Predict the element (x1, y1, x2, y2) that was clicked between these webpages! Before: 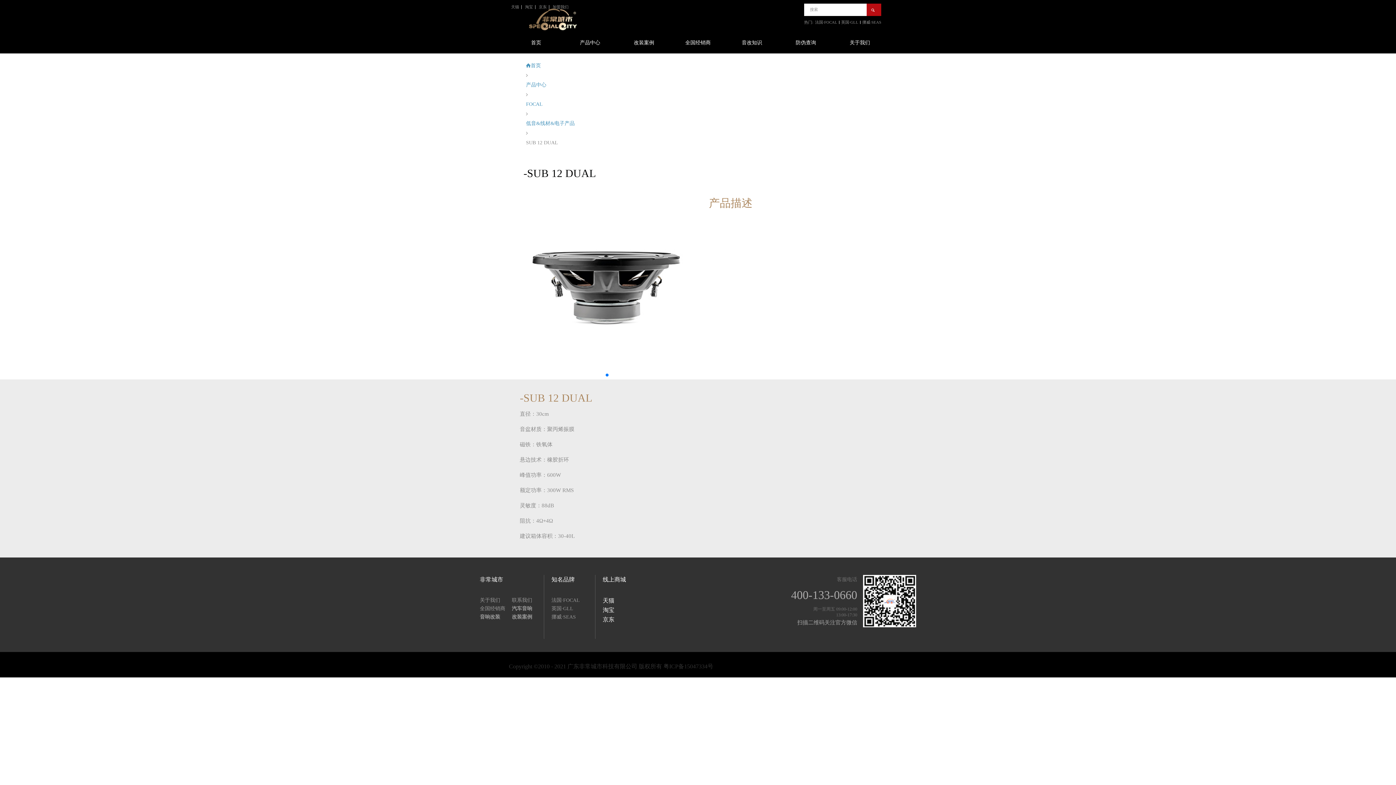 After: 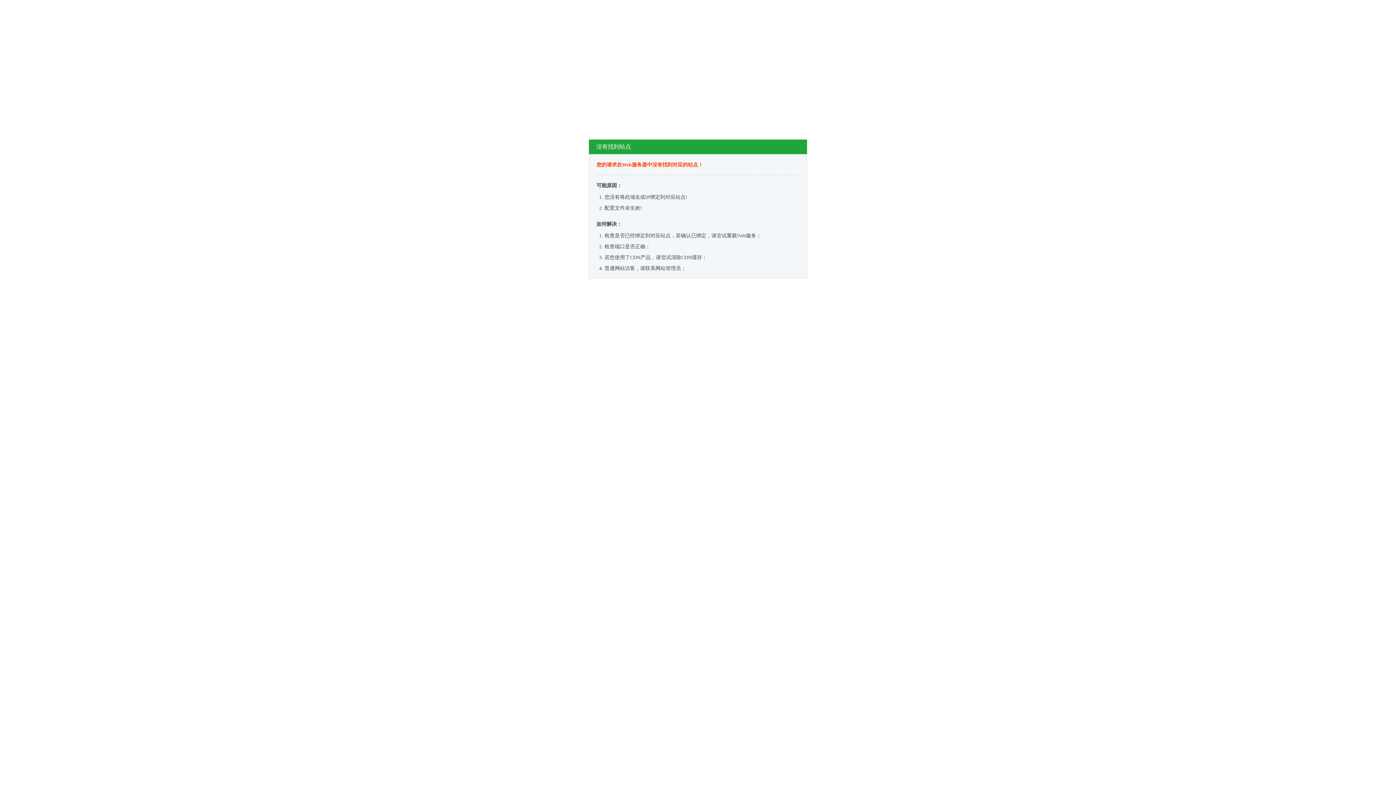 Action: label: 英国·GLL bbox: (841, 20, 860, 24)